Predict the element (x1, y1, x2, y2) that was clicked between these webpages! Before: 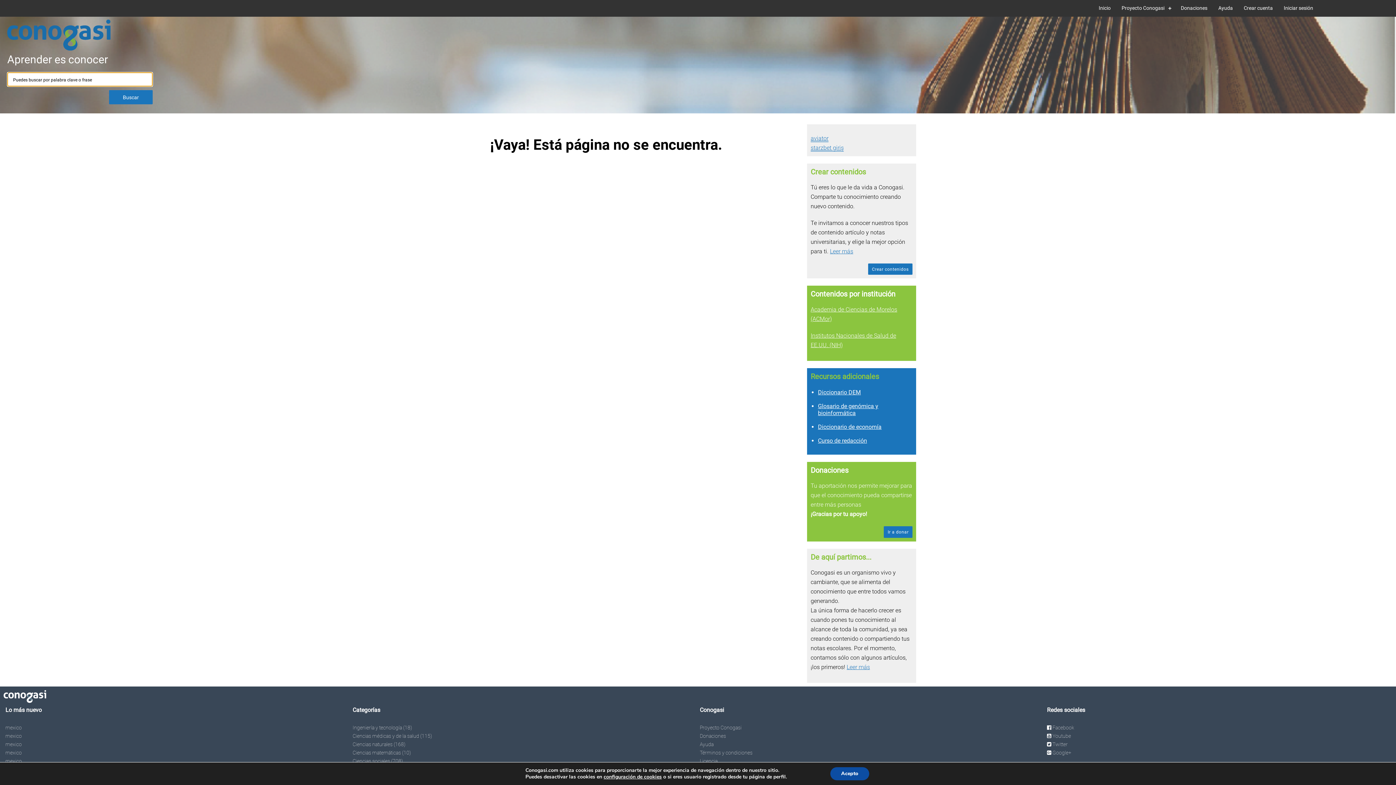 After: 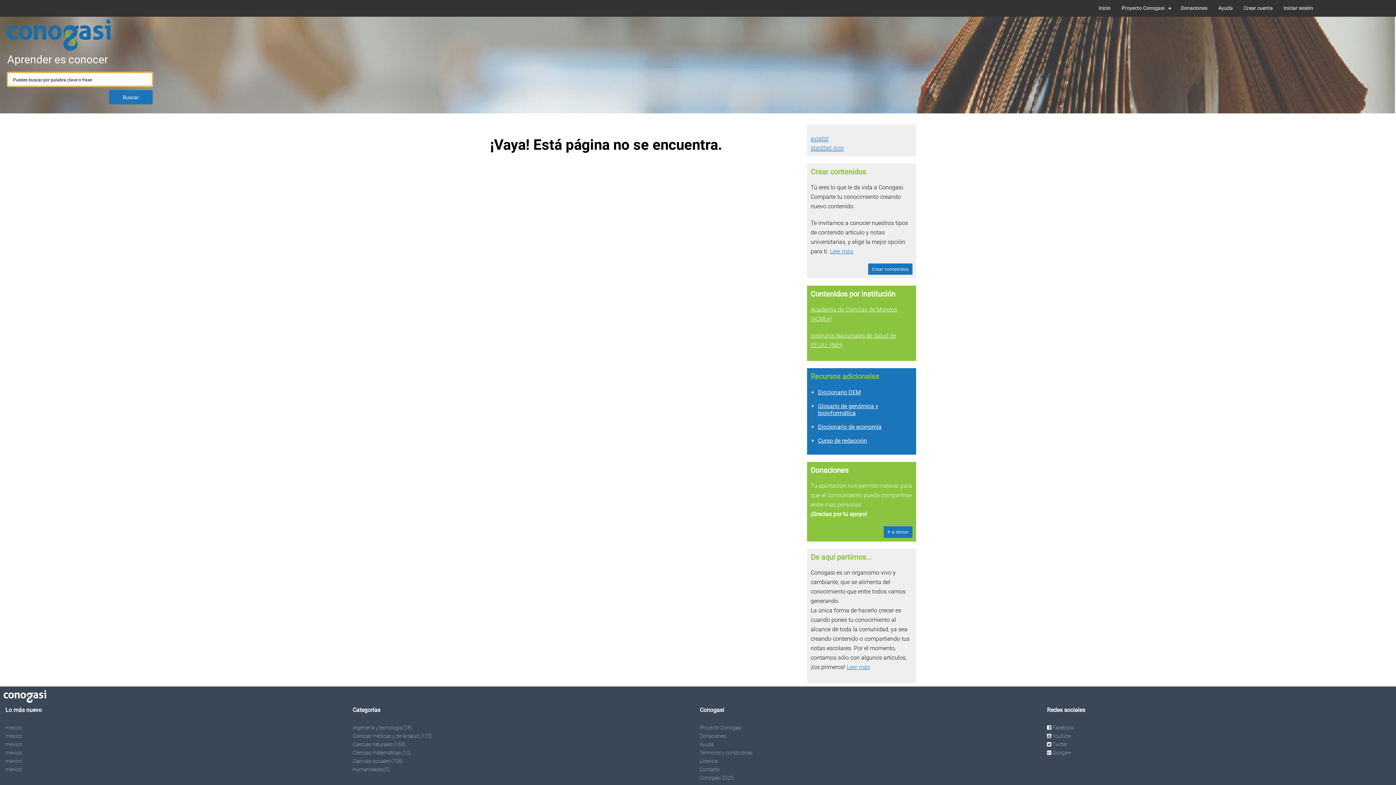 Action: bbox: (830, 767, 869, 780) label: Acepto